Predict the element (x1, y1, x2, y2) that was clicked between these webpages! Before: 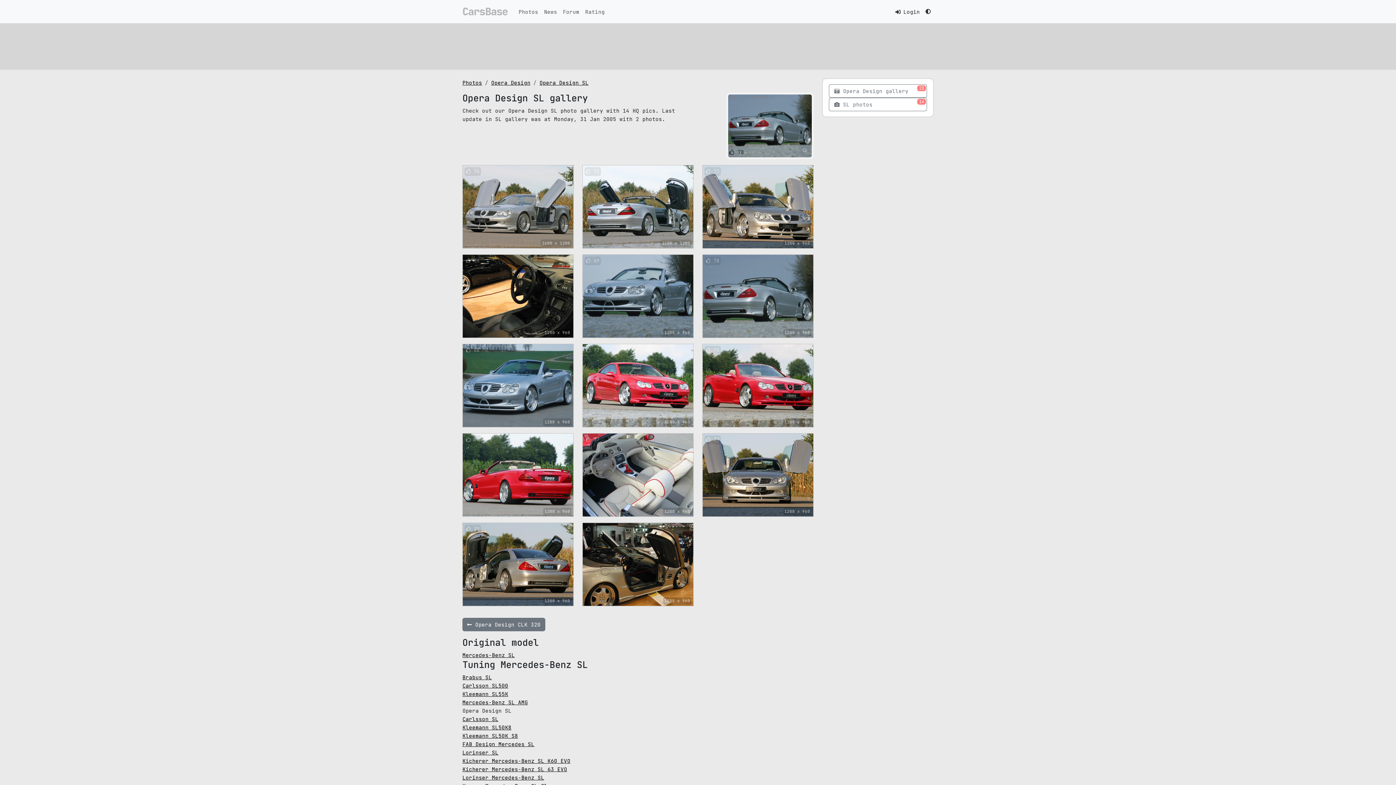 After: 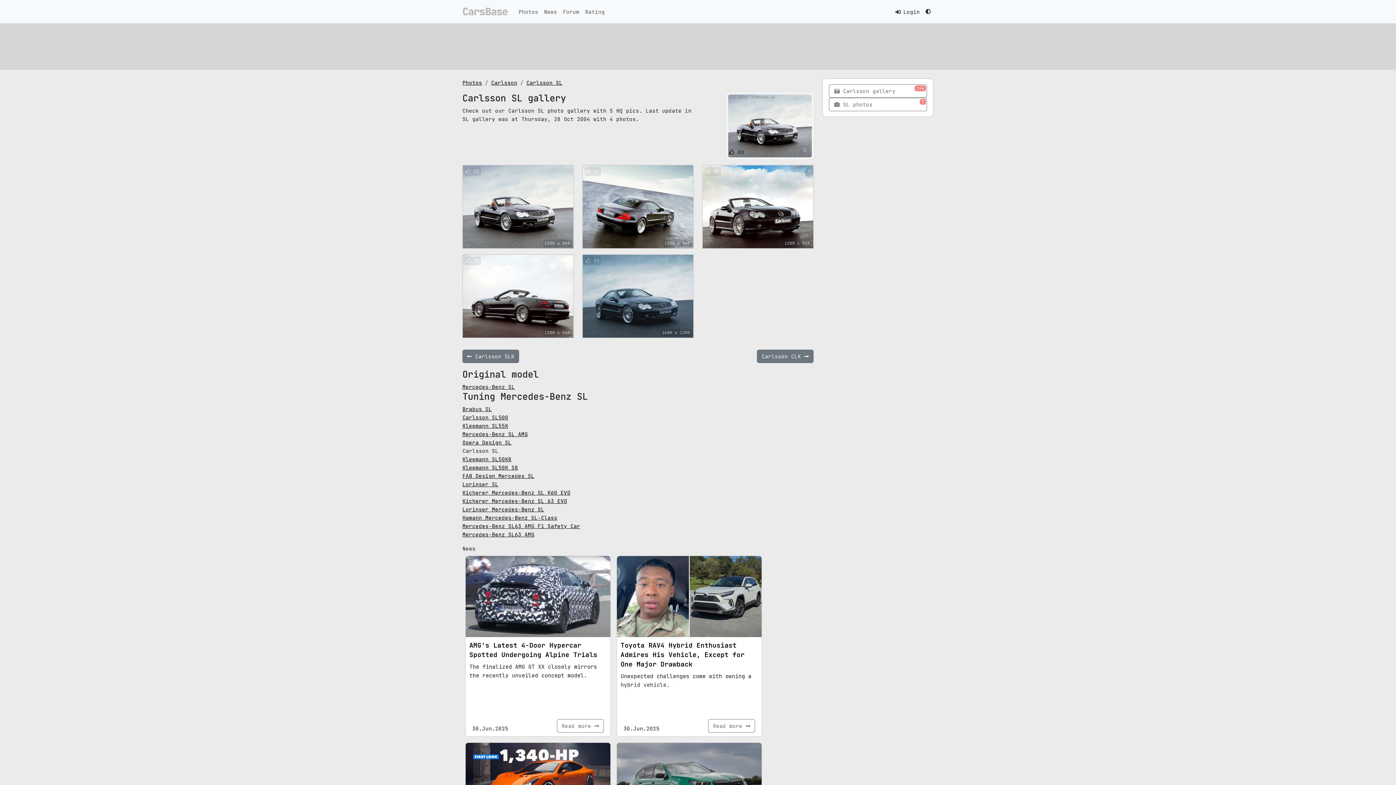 Action: label: Carlsson SL bbox: (462, 715, 498, 722)